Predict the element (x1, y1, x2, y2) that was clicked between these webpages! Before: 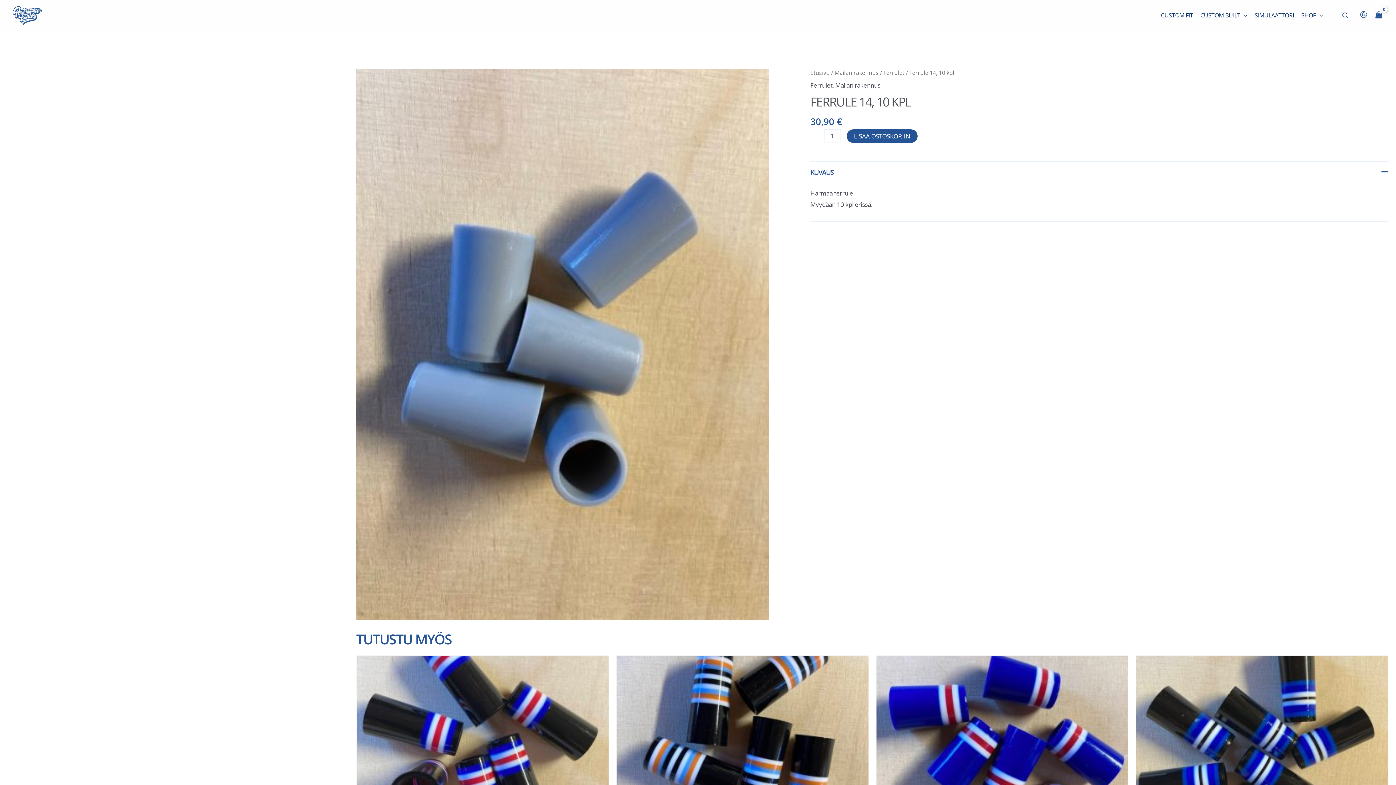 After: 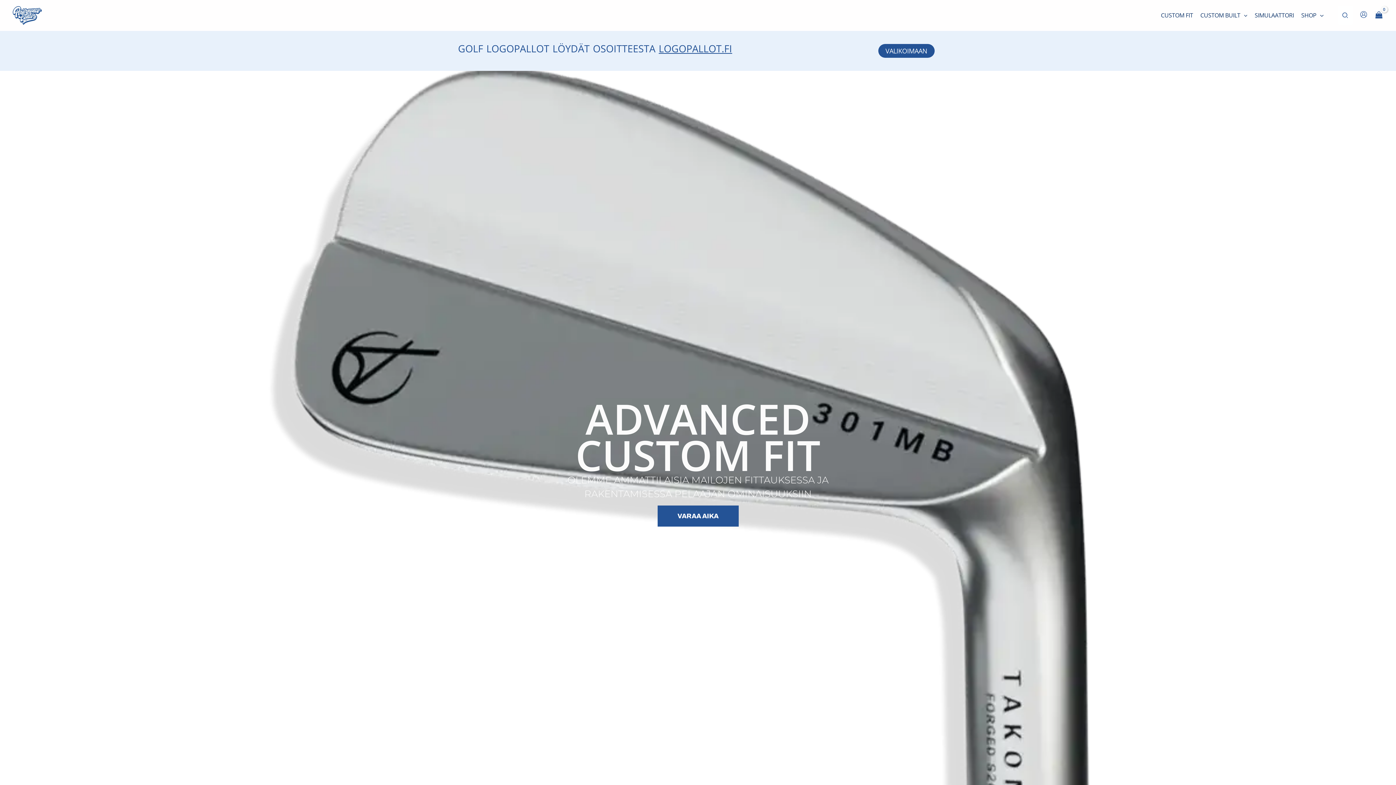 Action: bbox: (810, 68, 829, 76) label: Etusivu